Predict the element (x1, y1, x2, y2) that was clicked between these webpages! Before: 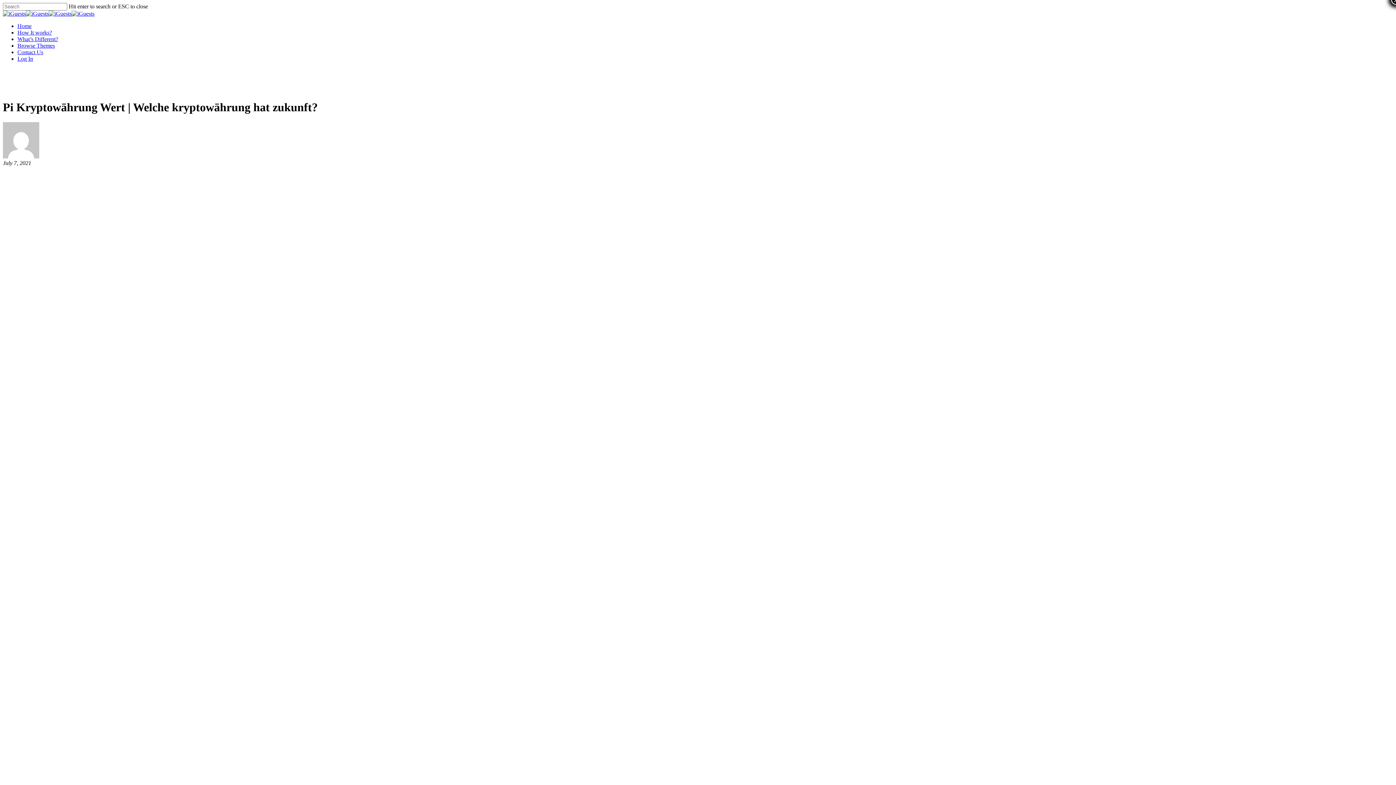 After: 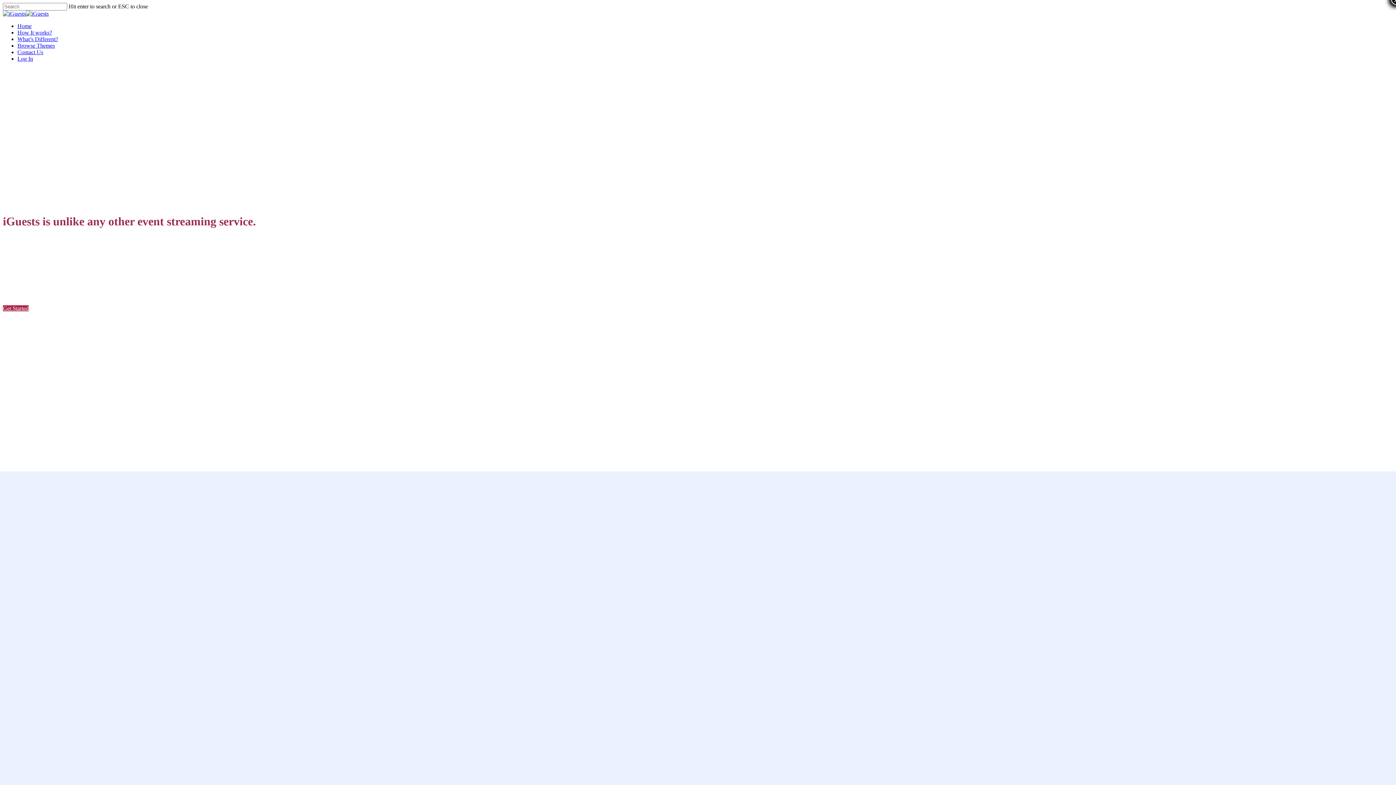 Action: label: Home bbox: (17, 22, 31, 29)